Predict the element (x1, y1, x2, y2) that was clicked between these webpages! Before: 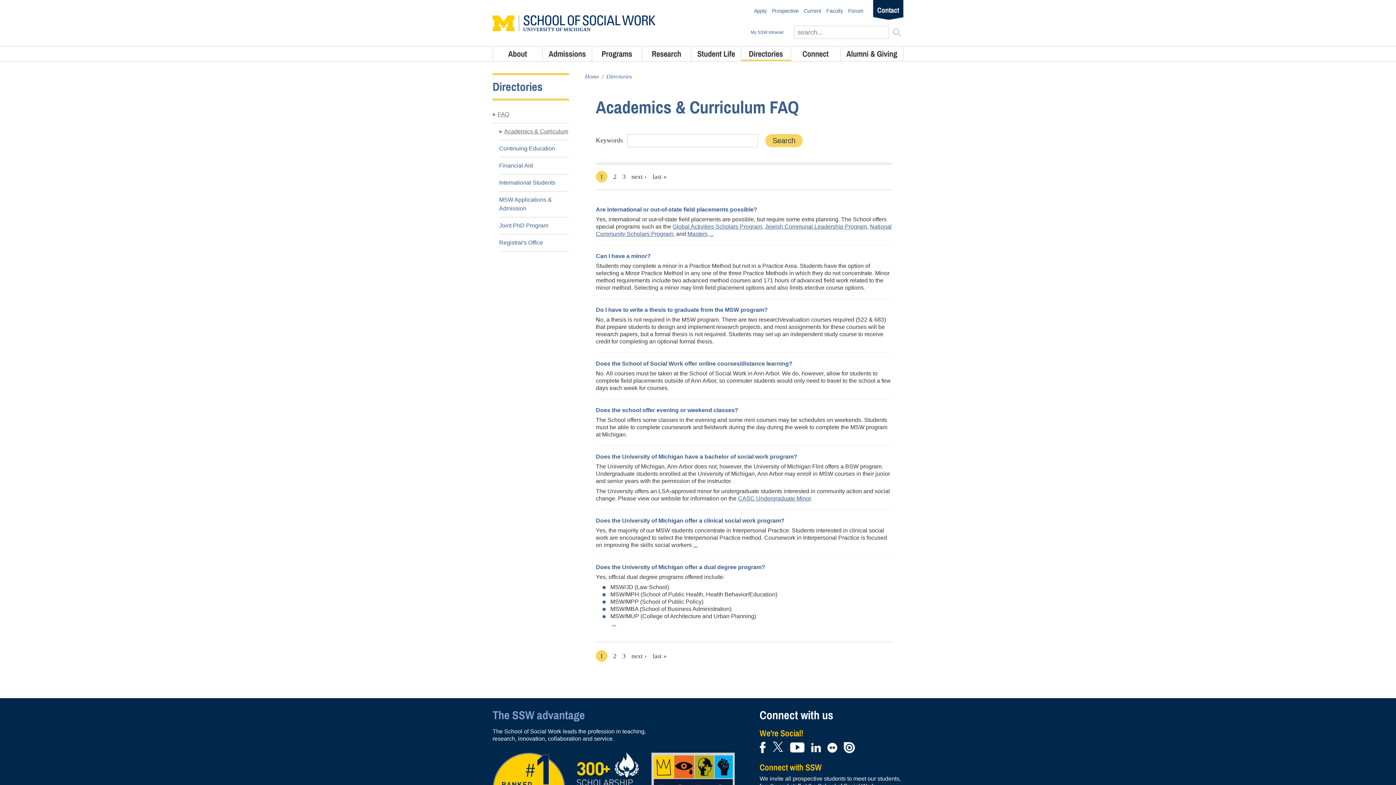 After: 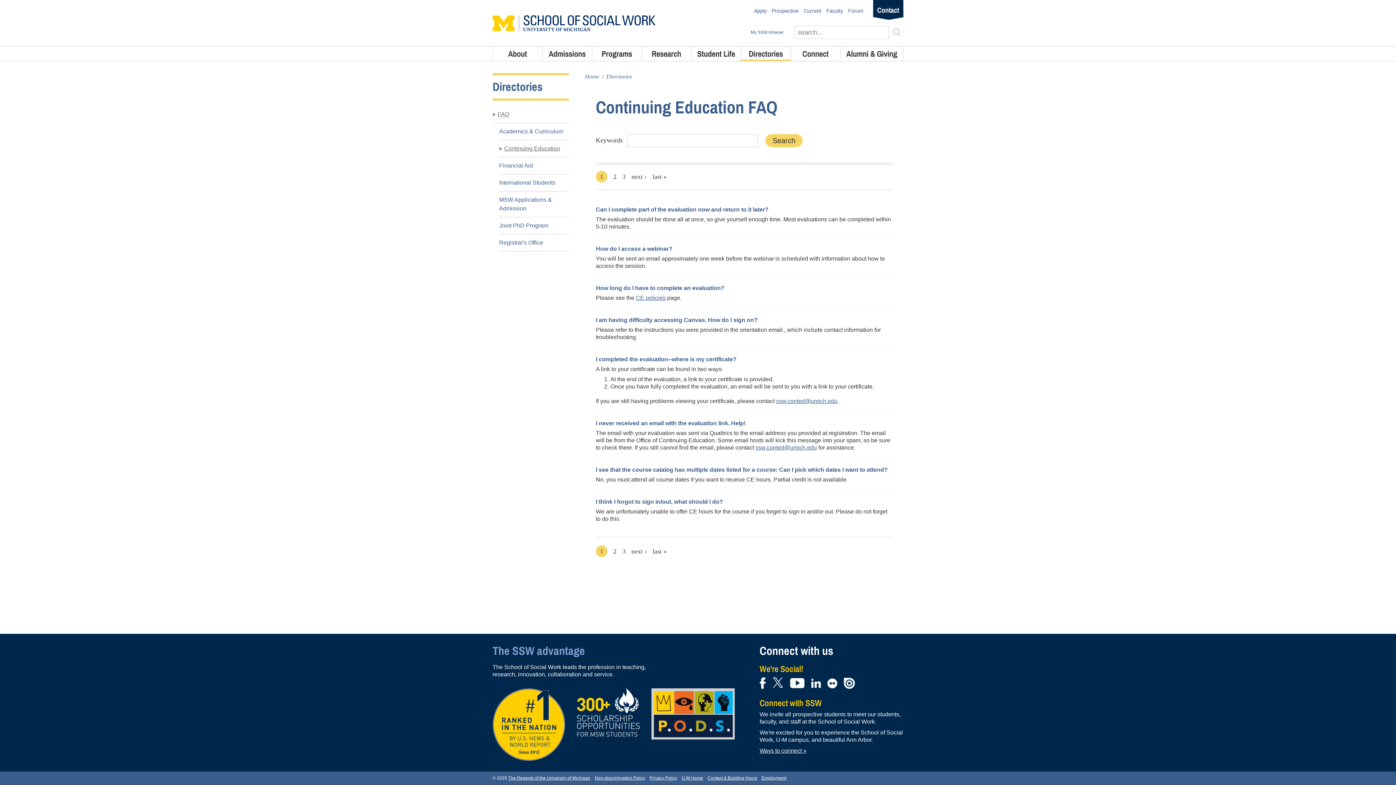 Action: label: Continuing Education bbox: (499, 140, 569, 157)